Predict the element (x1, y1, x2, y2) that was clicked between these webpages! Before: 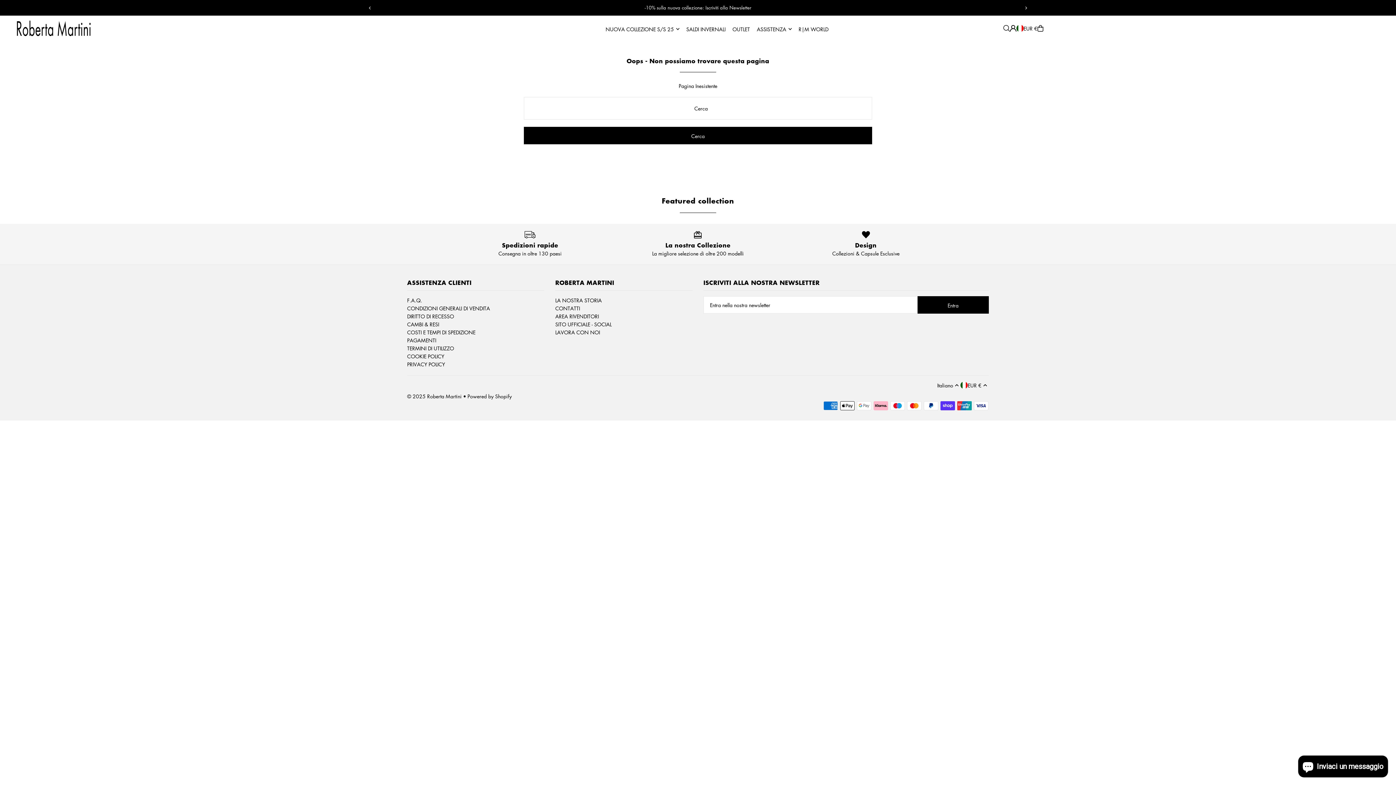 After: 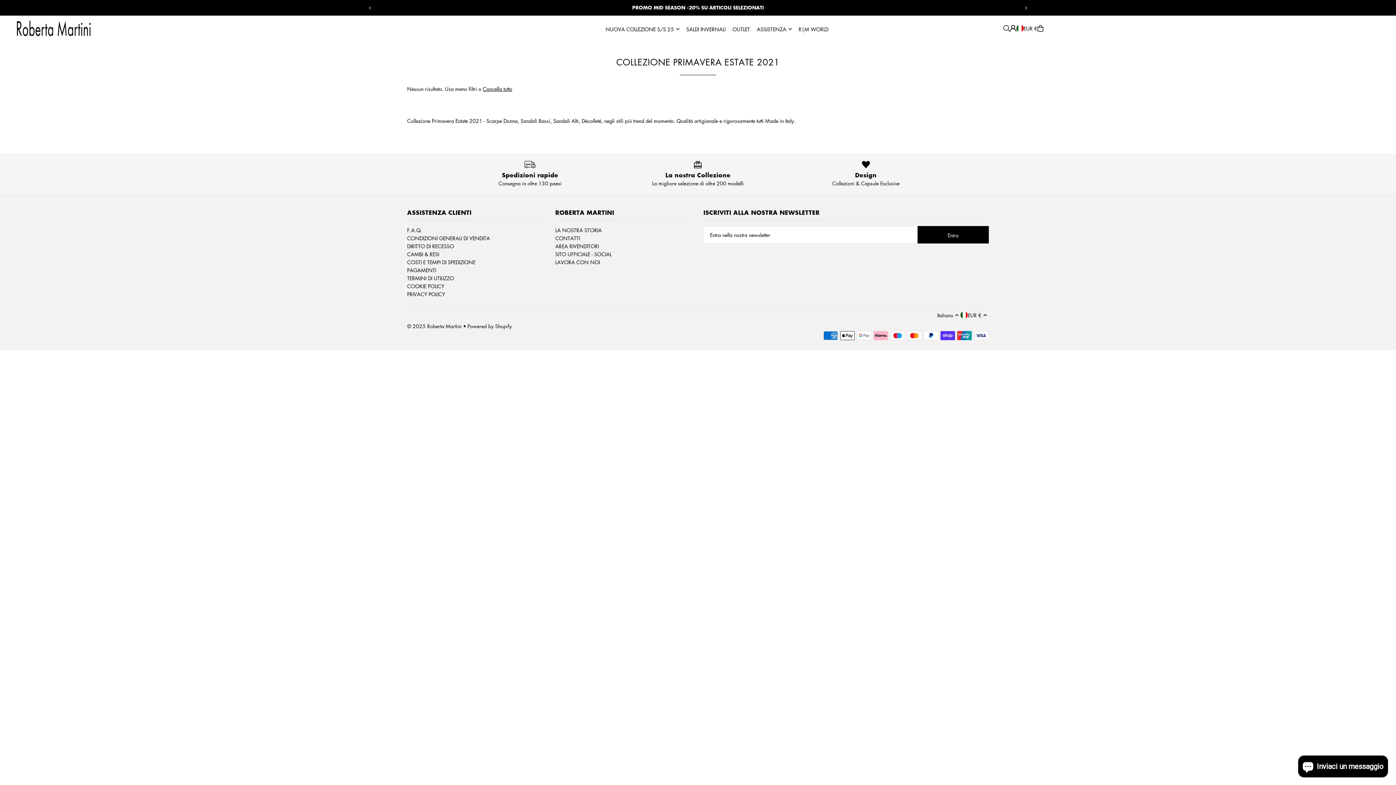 Action: label: Featured collection bbox: (661, 195, 734, 205)